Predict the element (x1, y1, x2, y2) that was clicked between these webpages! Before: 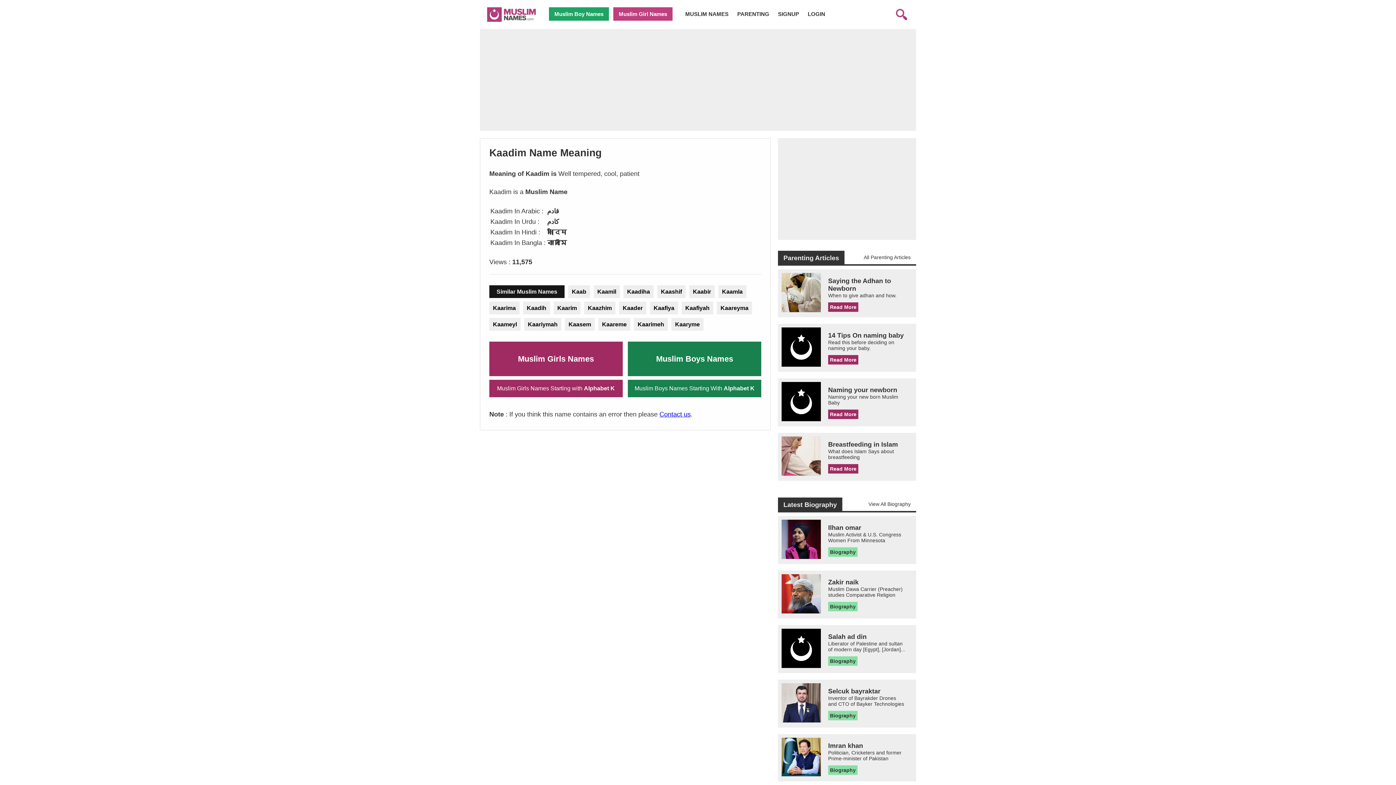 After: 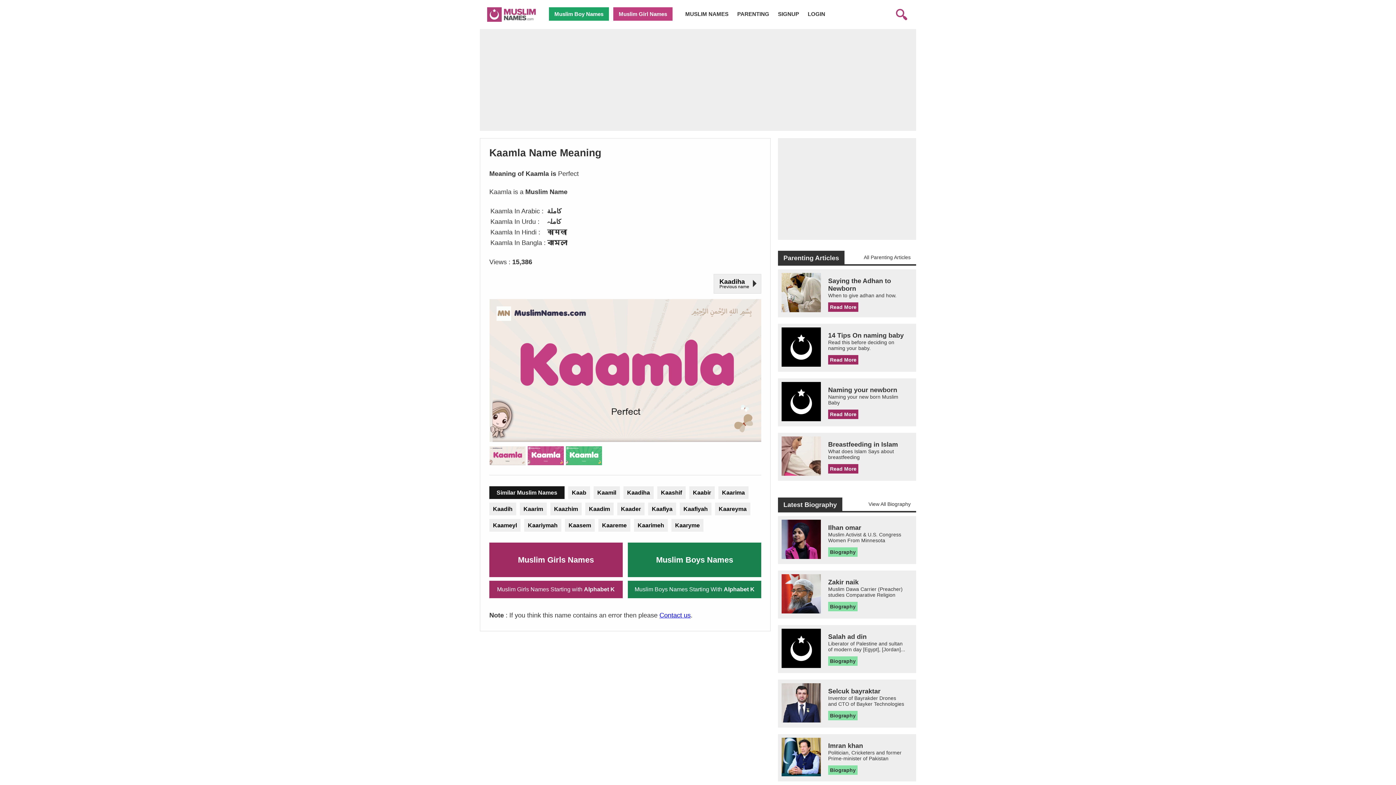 Action: label: Kaamla bbox: (718, 285, 746, 298)